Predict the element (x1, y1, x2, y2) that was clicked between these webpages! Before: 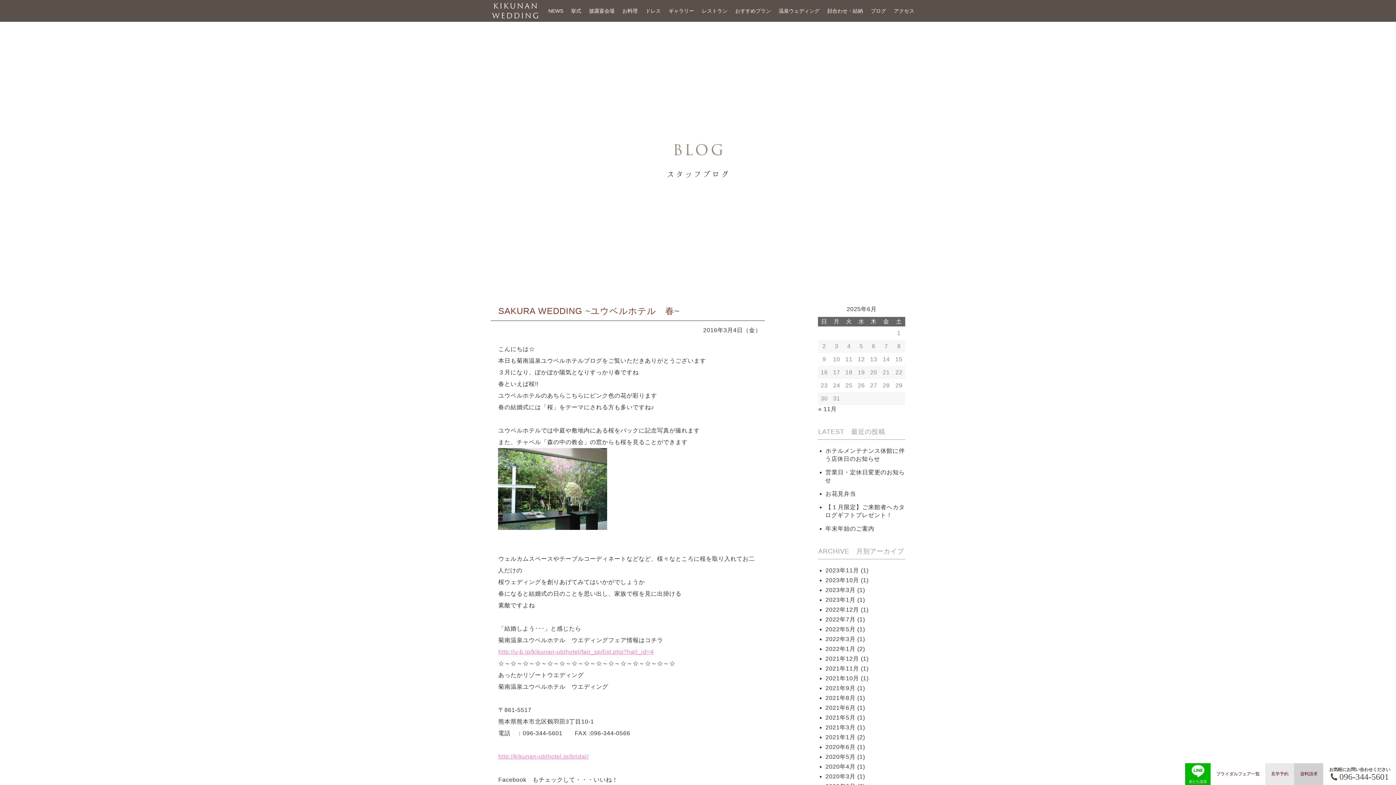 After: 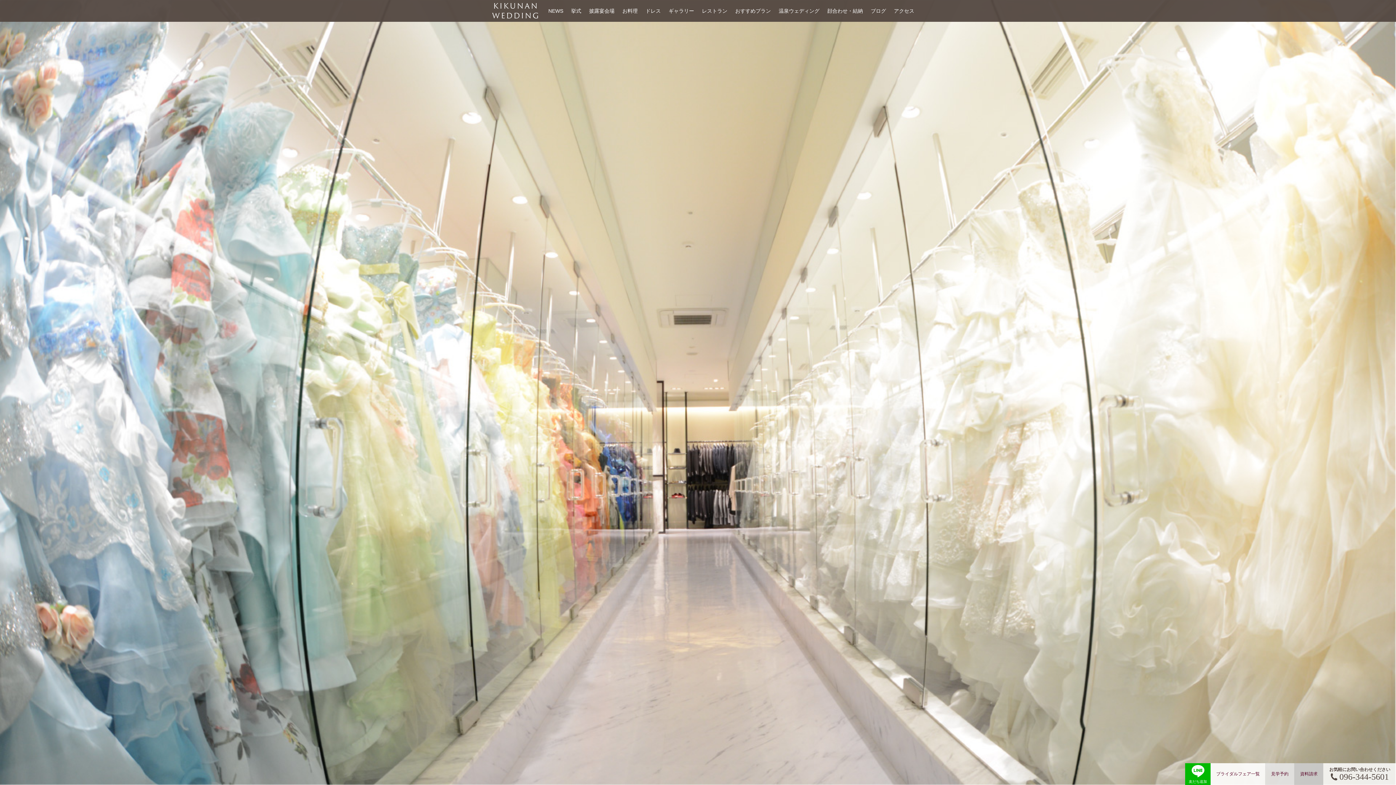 Action: bbox: (645, 8, 660, 13) label: ドレス